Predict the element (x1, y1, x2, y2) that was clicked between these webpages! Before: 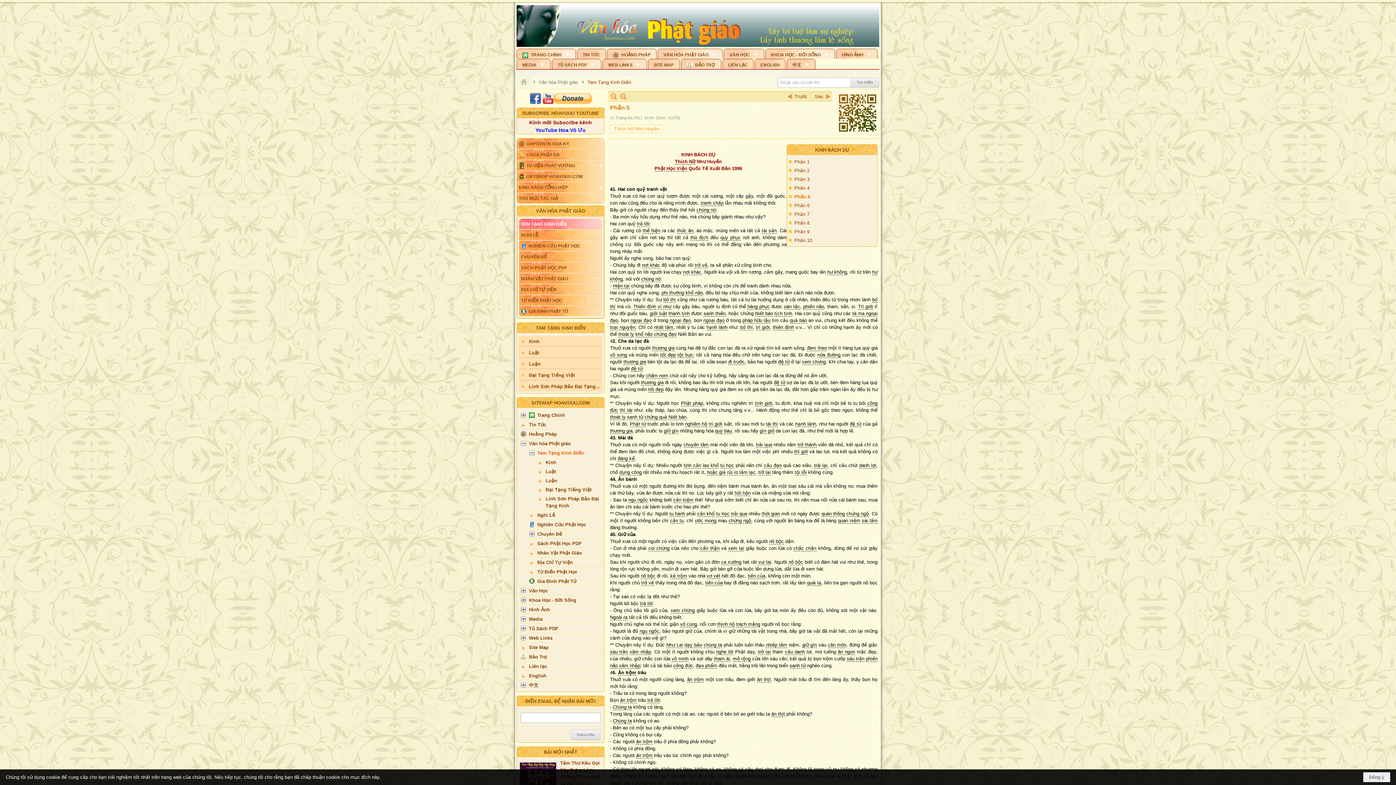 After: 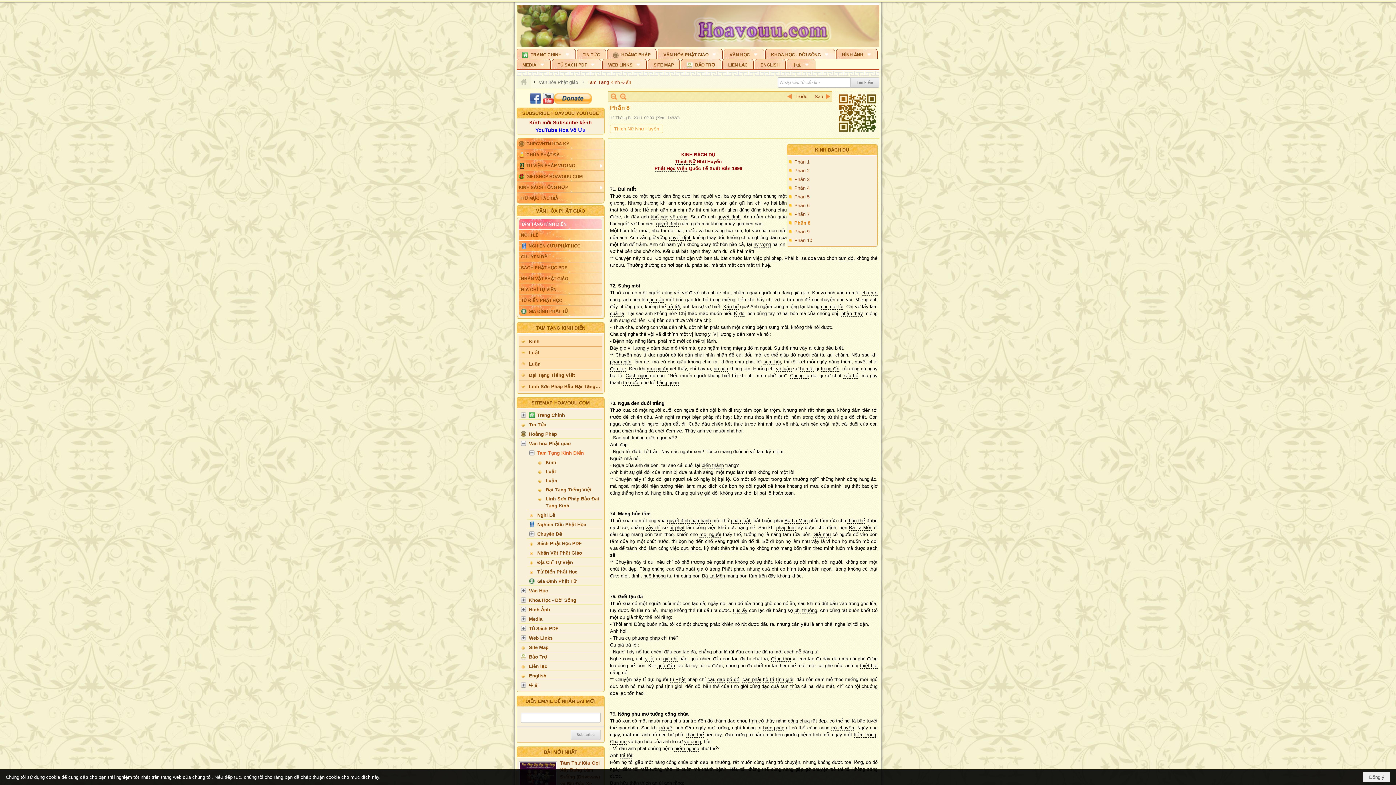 Action: bbox: (789, 218, 875, 227) label: Phần 8